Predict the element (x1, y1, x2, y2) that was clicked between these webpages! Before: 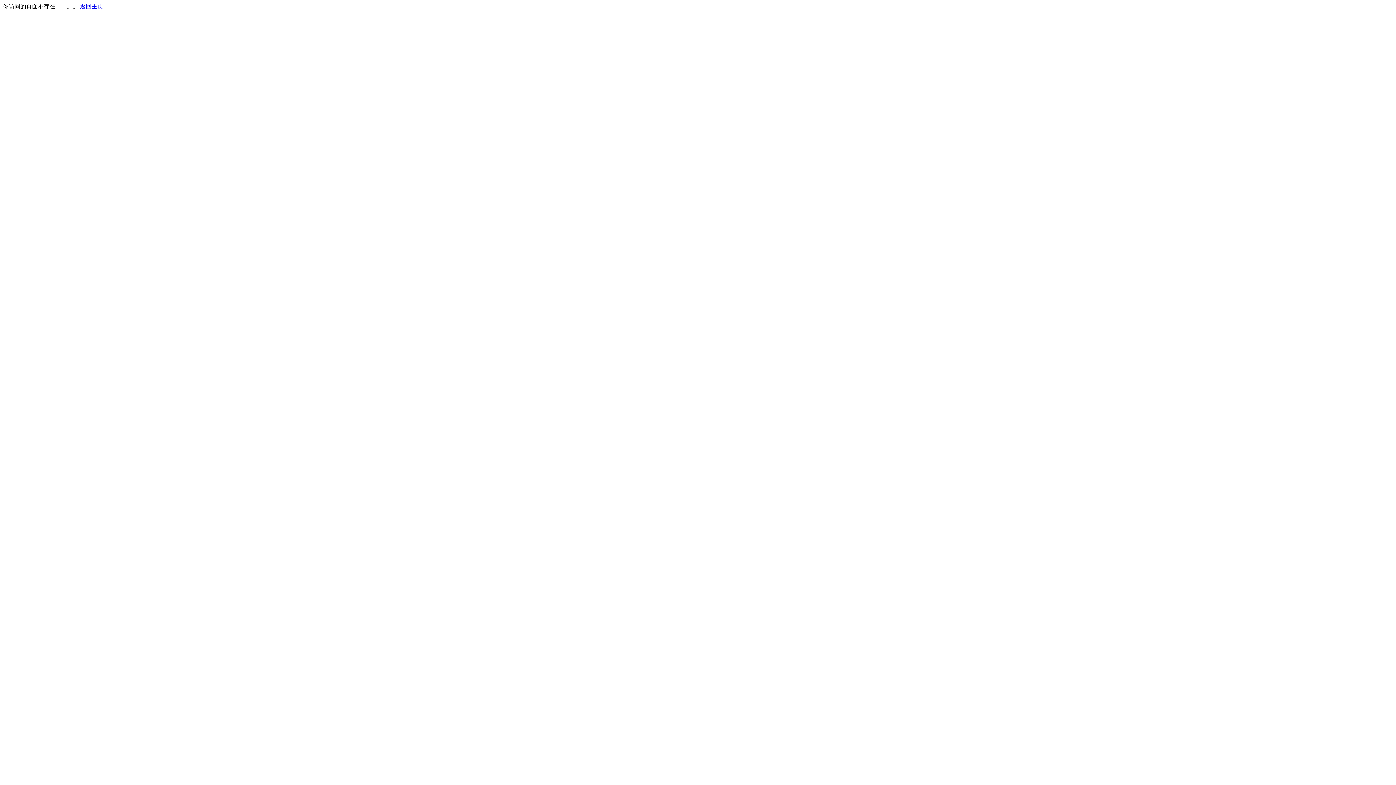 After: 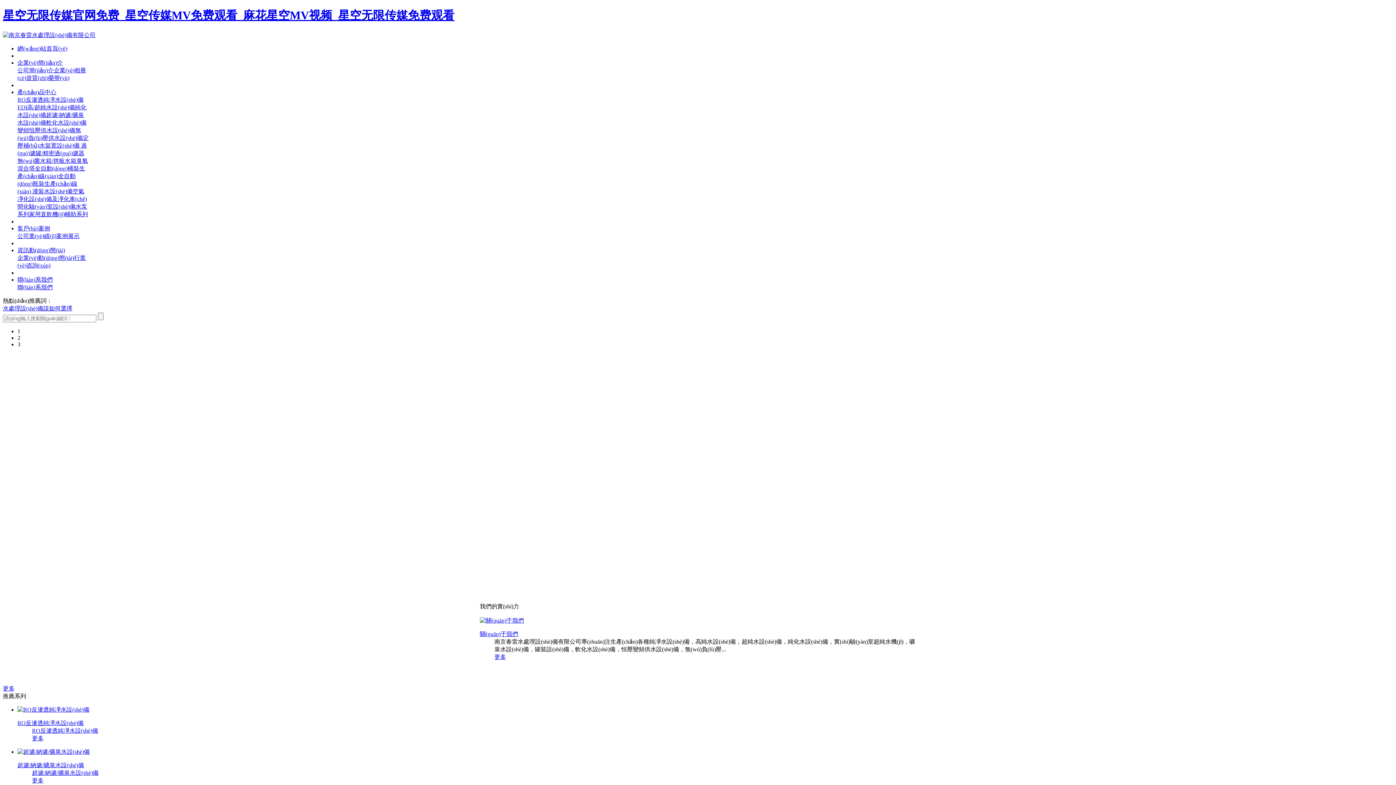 Action: label: 返回主页 bbox: (80, 3, 103, 9)